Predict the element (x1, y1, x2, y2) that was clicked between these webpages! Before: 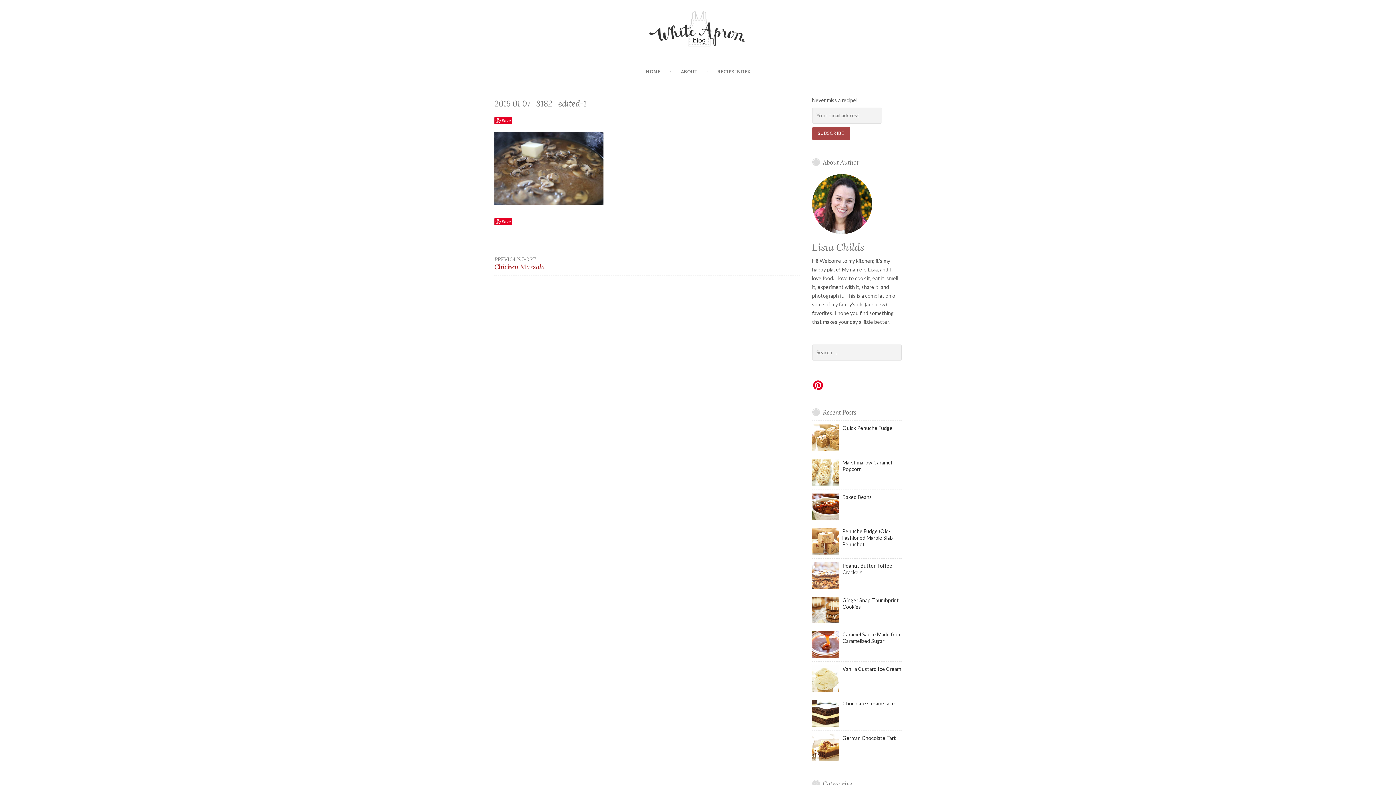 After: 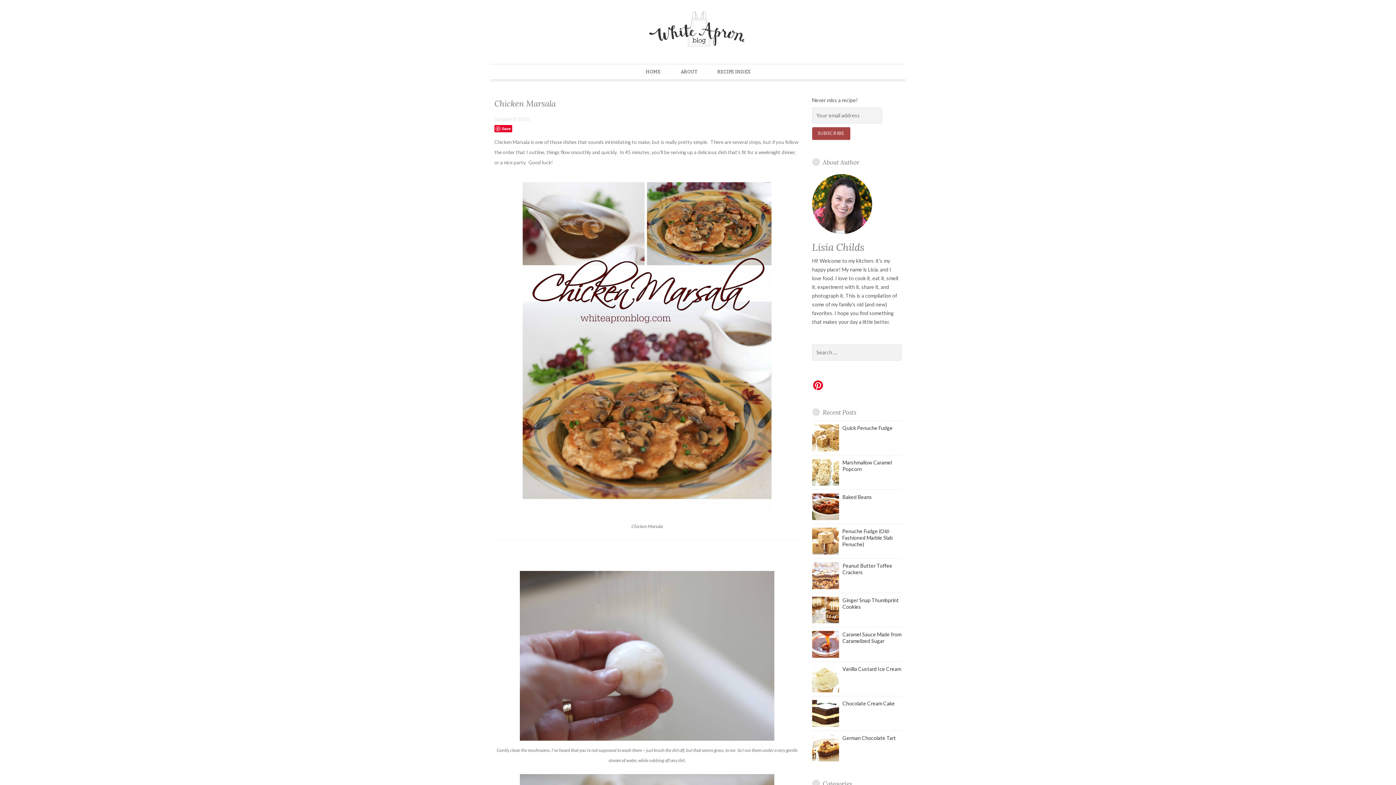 Action: bbox: (494, 262, 545, 271) label: Chicken Marsala